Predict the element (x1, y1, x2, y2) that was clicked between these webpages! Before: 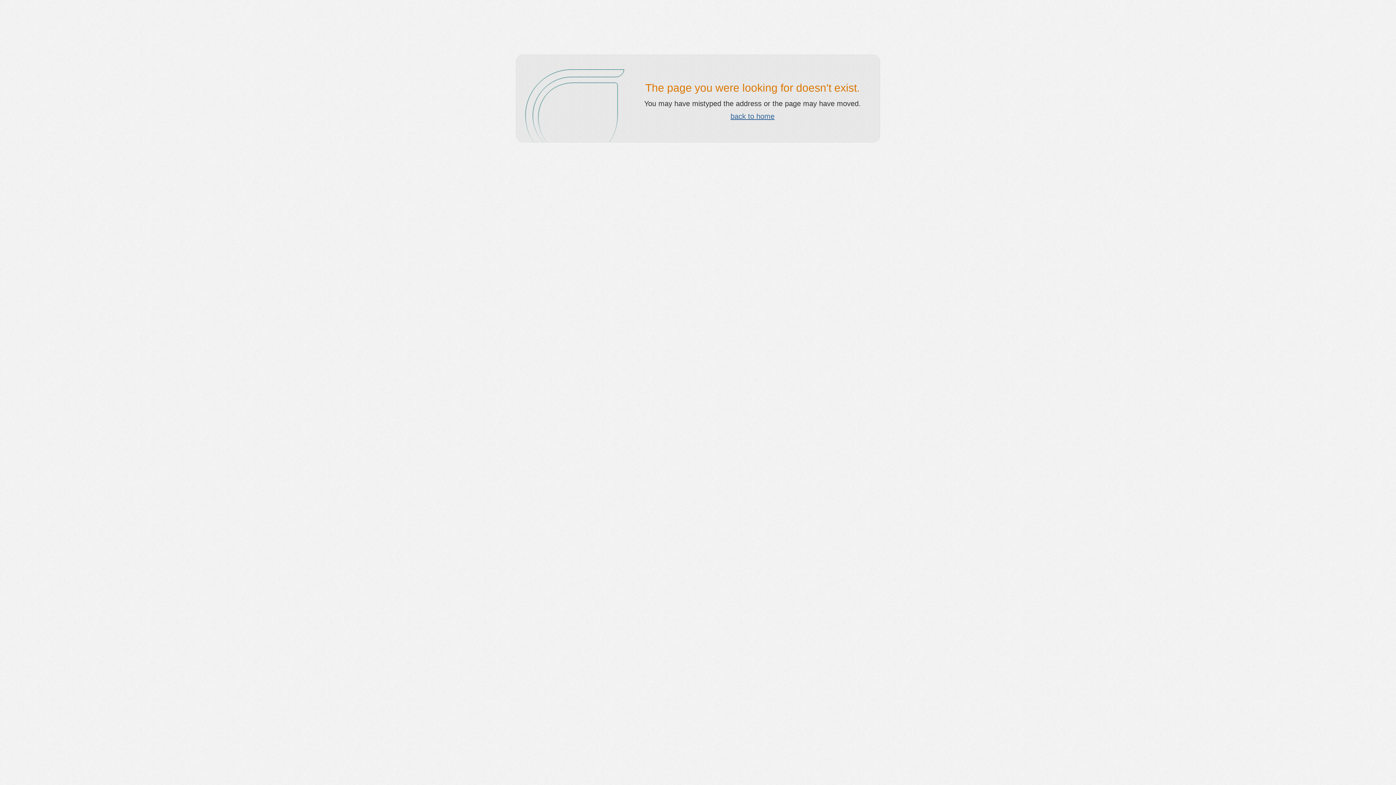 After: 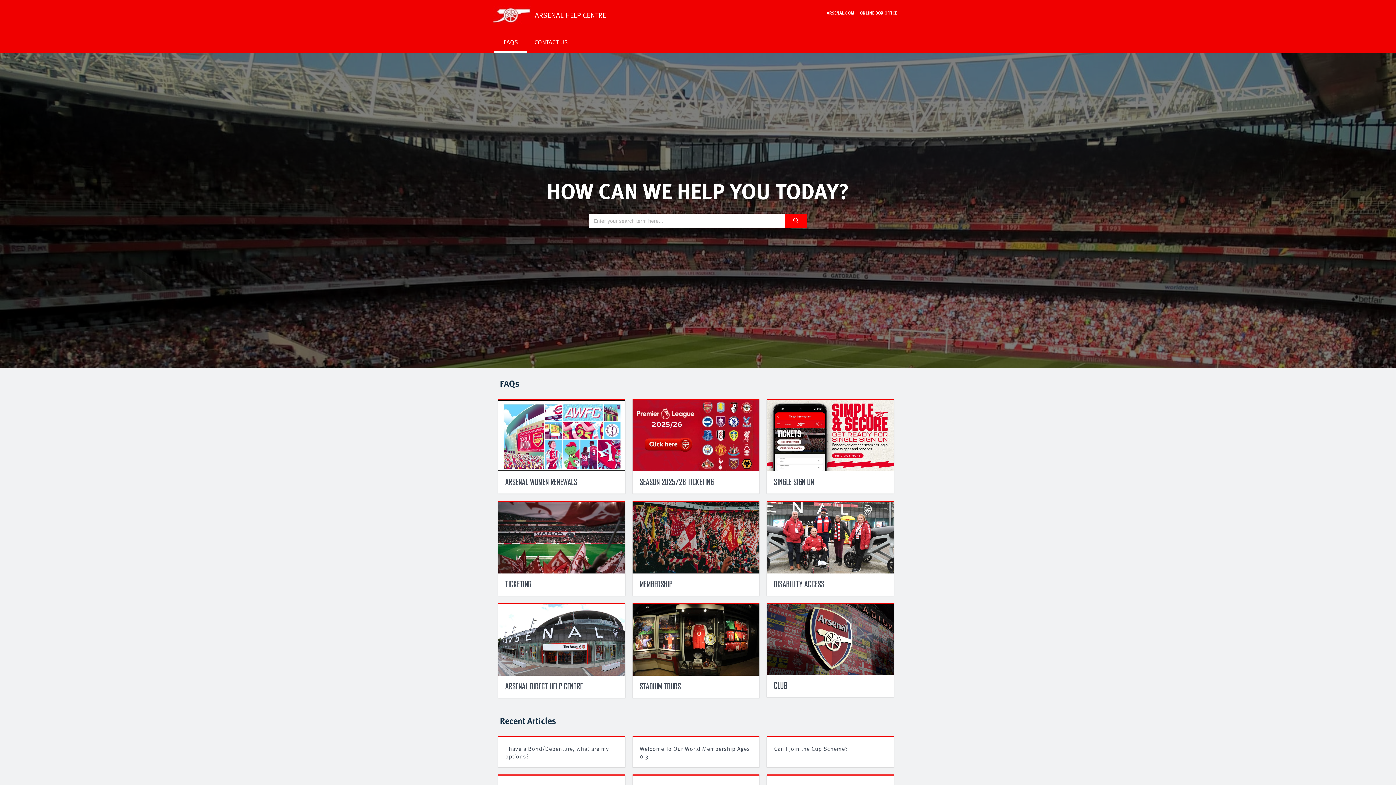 Action: bbox: (730, 112, 774, 120) label: back to home